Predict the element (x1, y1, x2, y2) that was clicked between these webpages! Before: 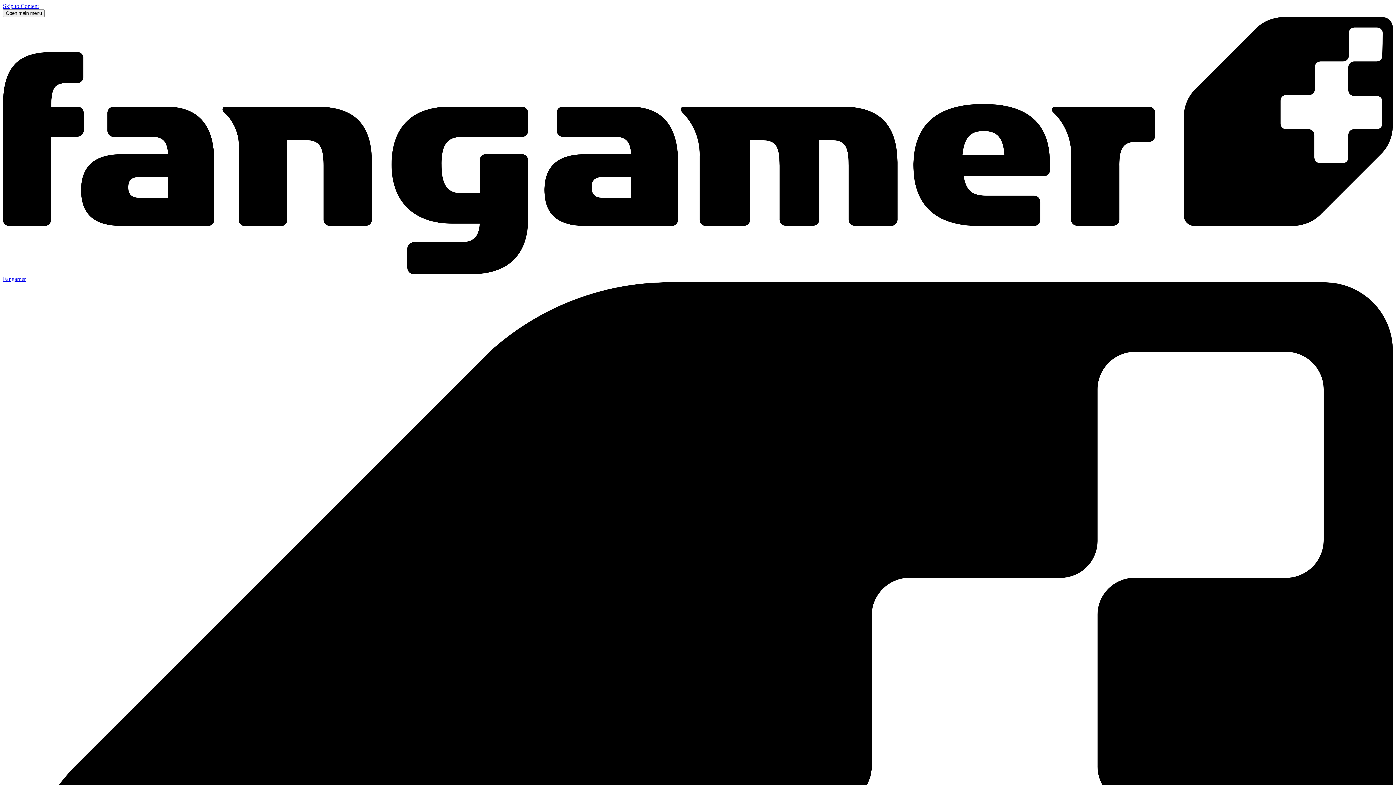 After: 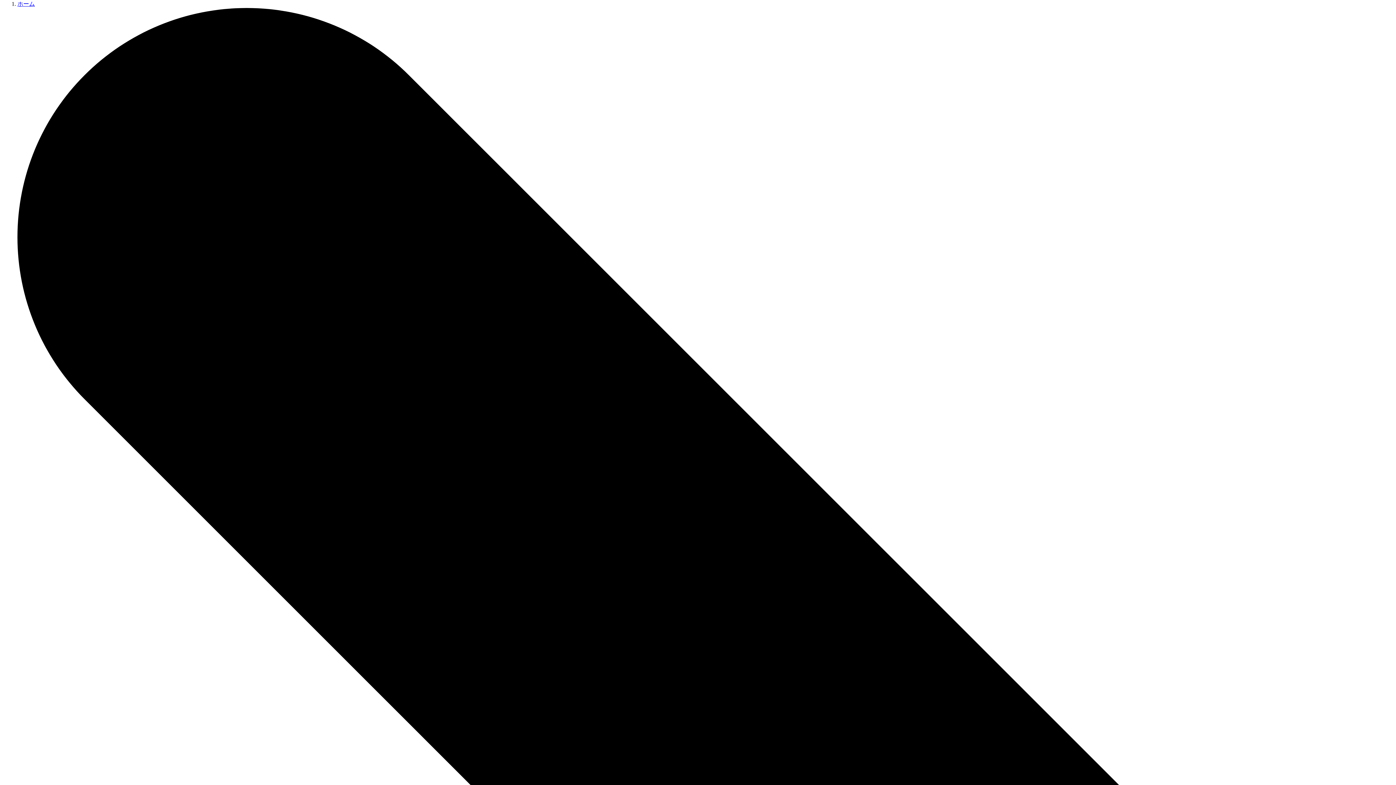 Action: label: Skip to Content bbox: (2, 2, 38, 9)